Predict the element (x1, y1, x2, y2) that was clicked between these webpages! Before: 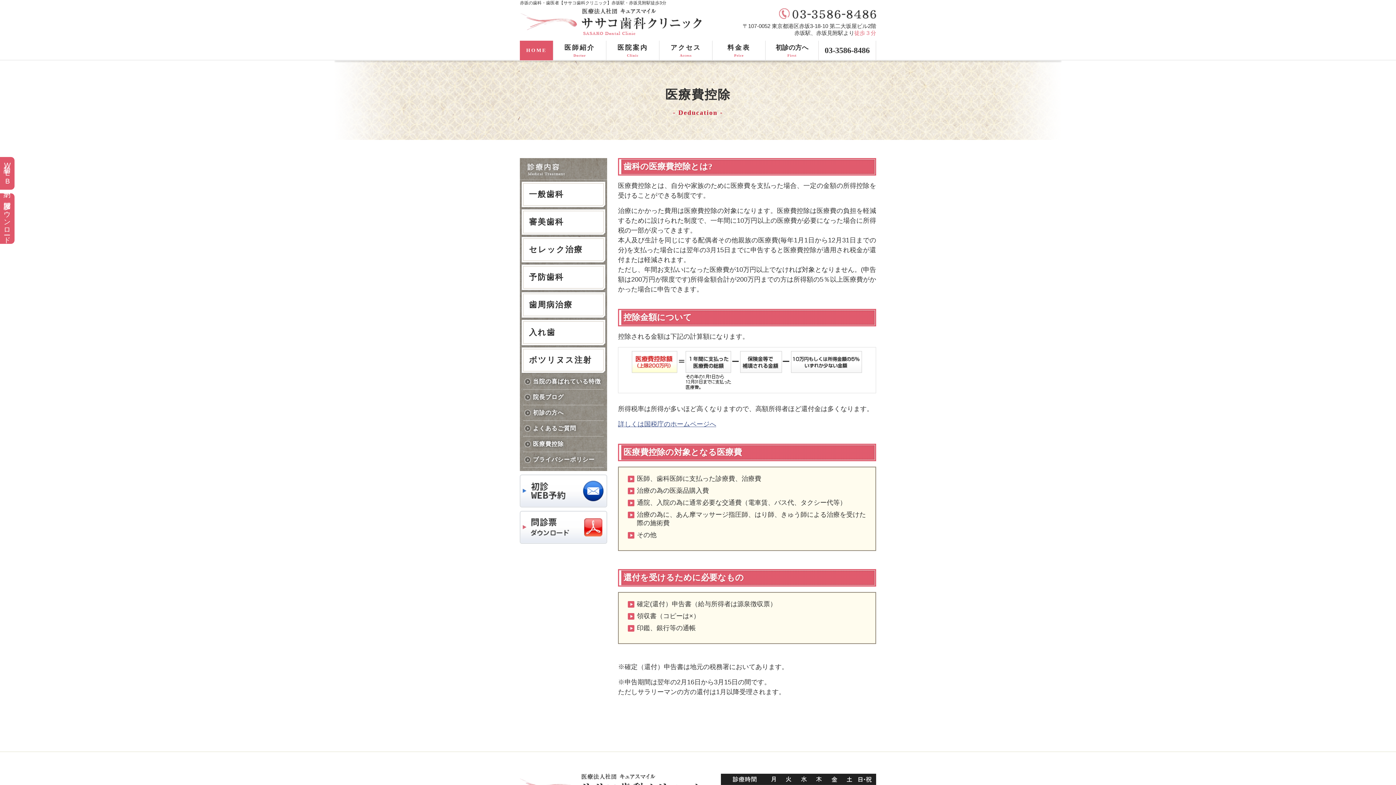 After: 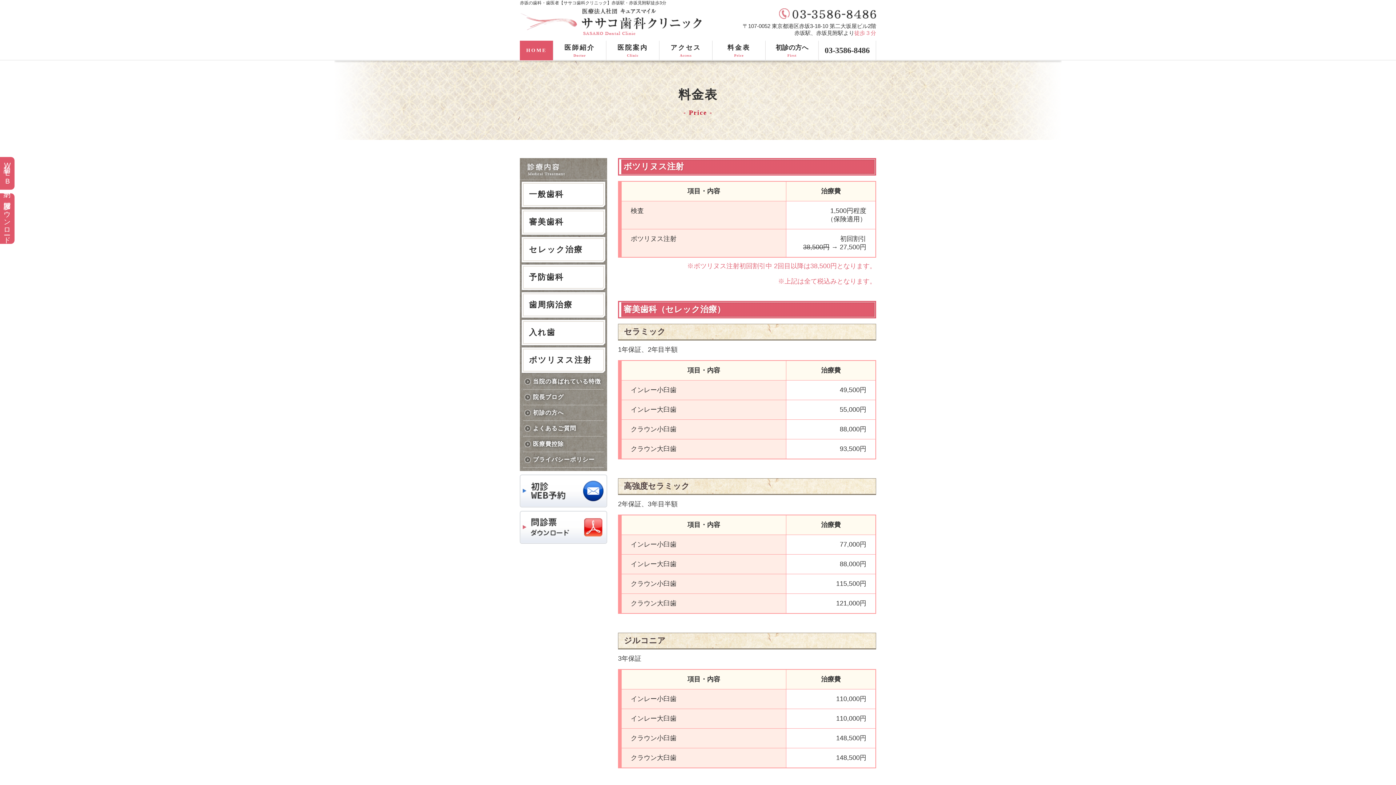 Action: bbox: (712, 40, 765, 60) label: 料金表
Price